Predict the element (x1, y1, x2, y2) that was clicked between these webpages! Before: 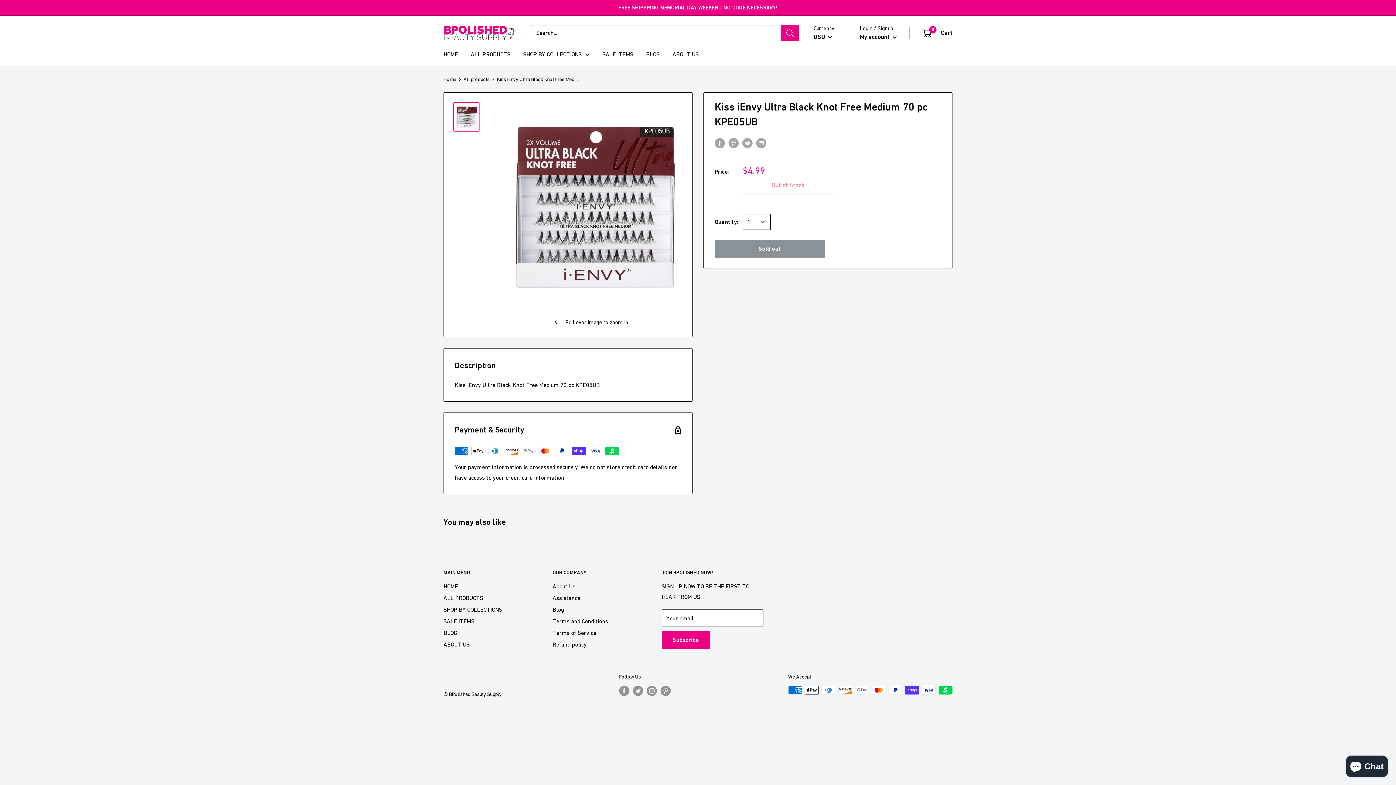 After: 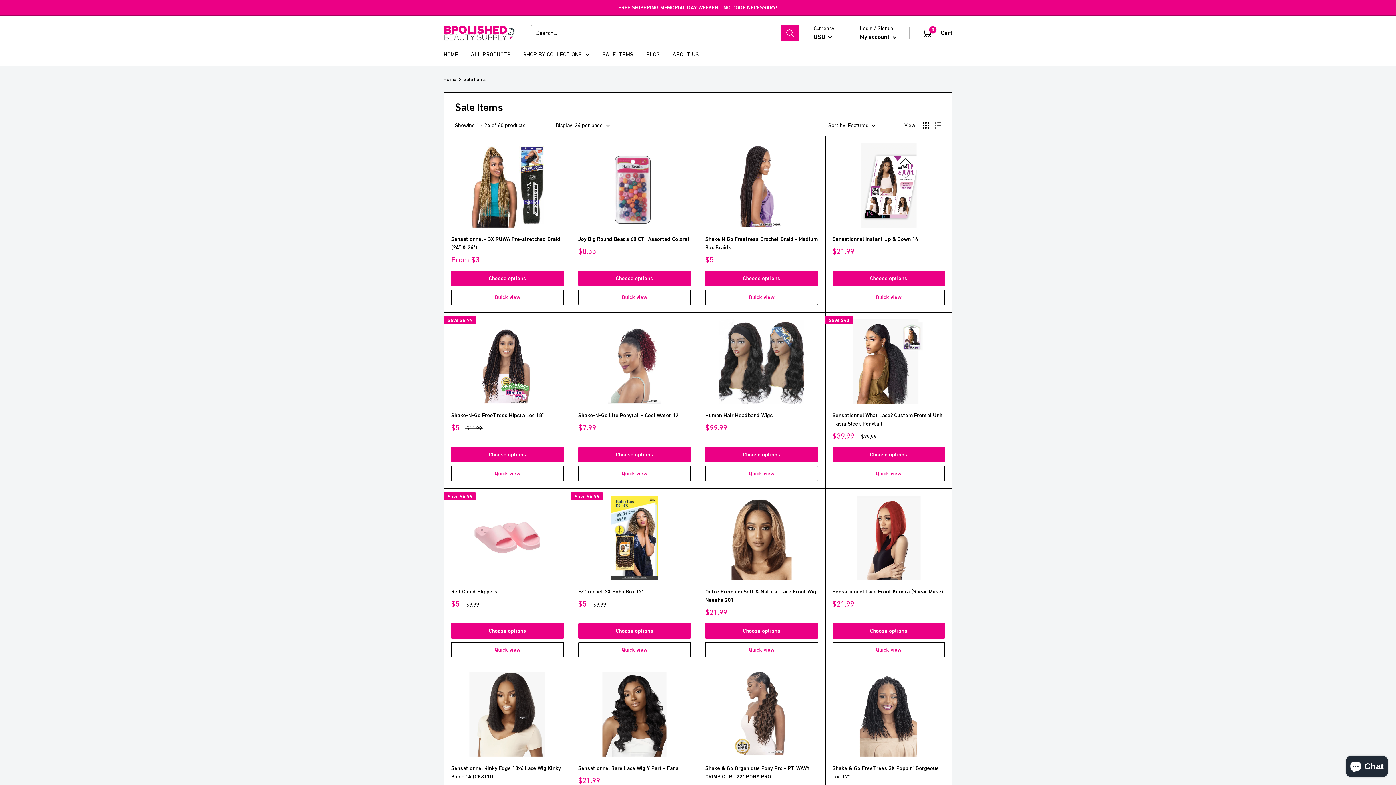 Action: label: SALE ITEMS bbox: (443, 615, 527, 627)